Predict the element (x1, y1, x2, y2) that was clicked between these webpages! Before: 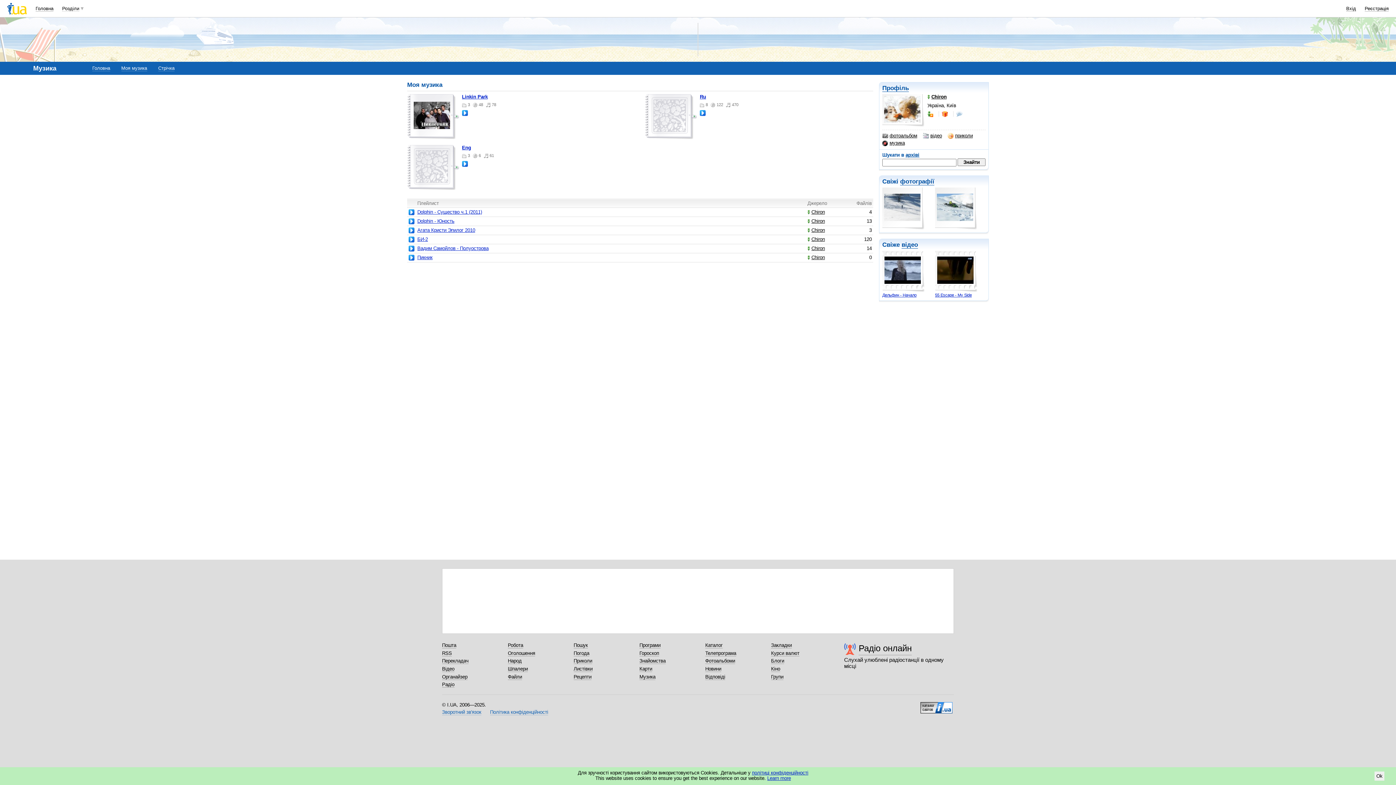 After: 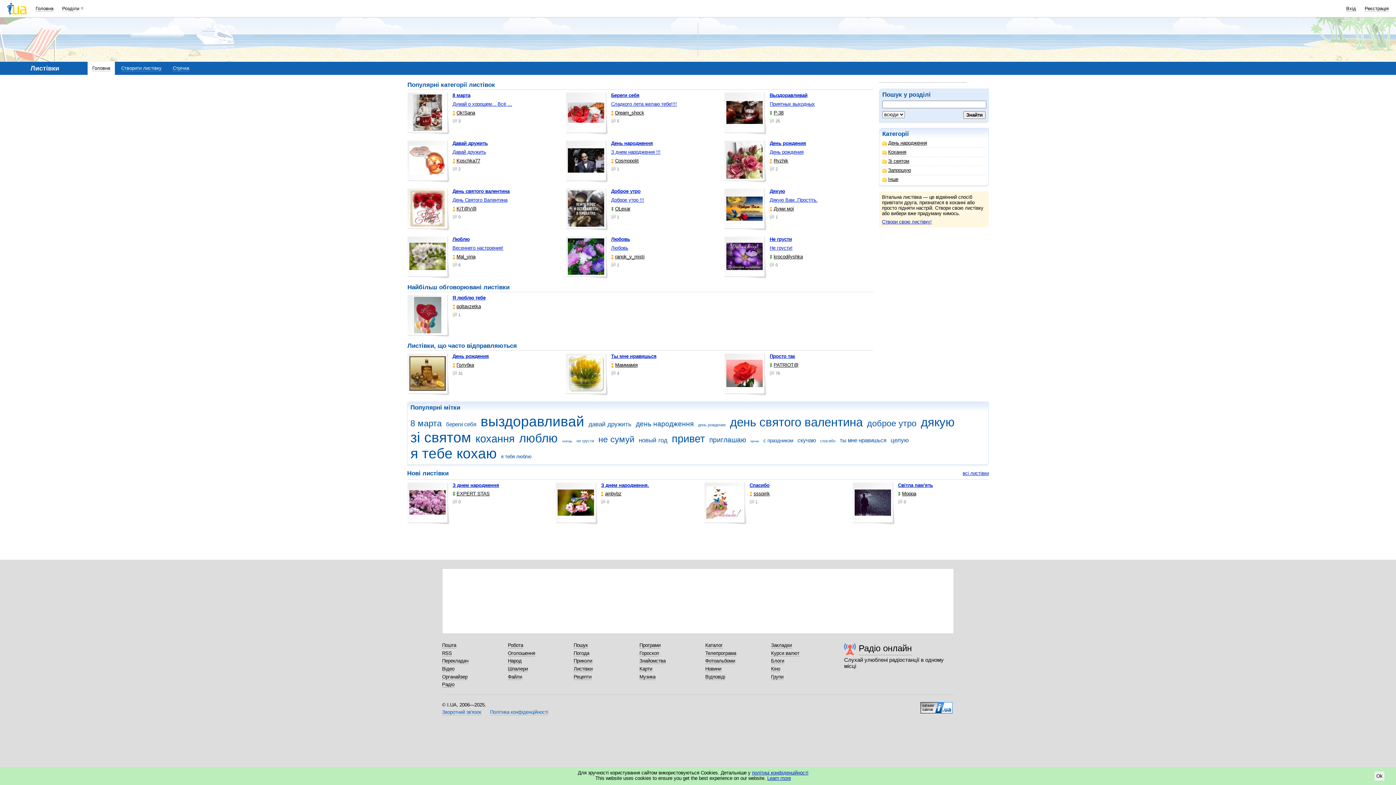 Action: label: Листівки bbox: (573, 666, 592, 672)